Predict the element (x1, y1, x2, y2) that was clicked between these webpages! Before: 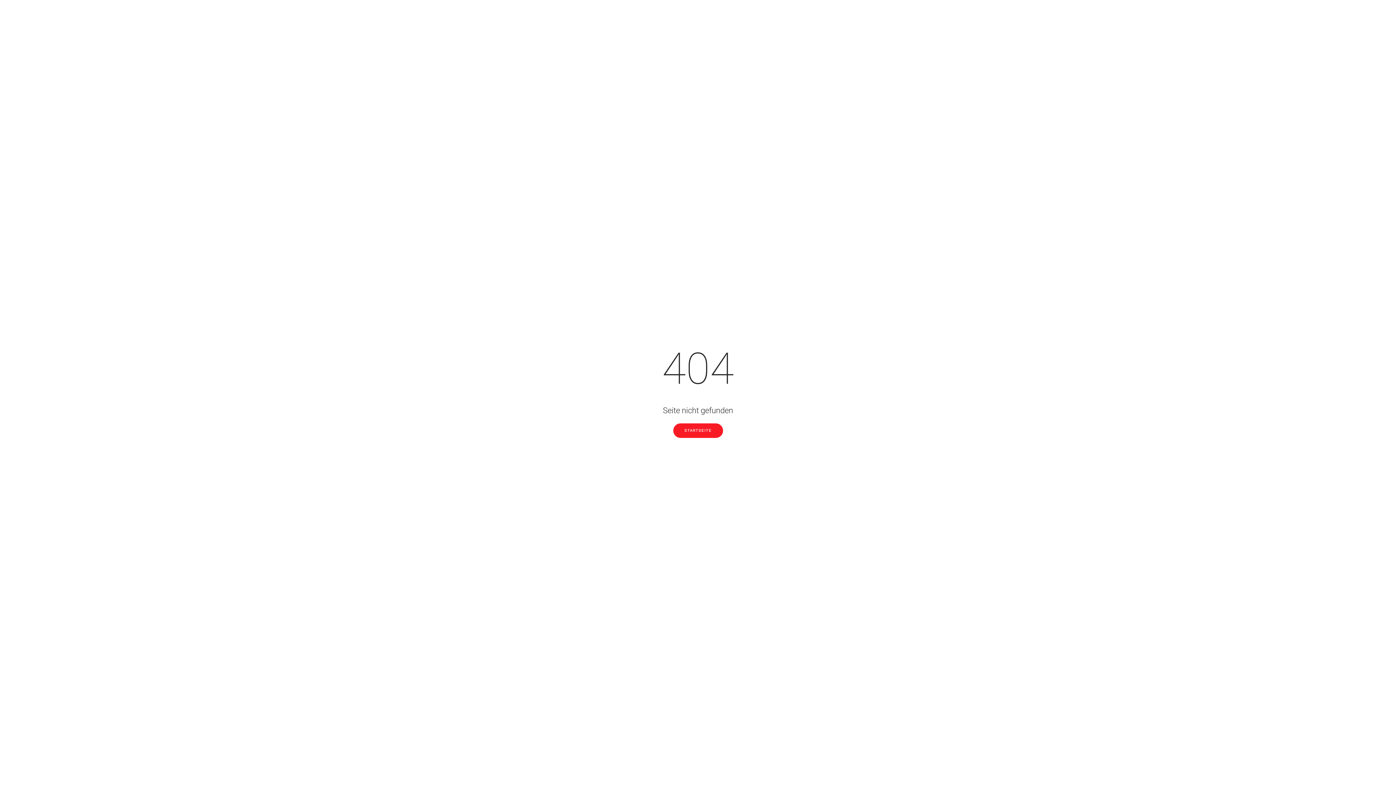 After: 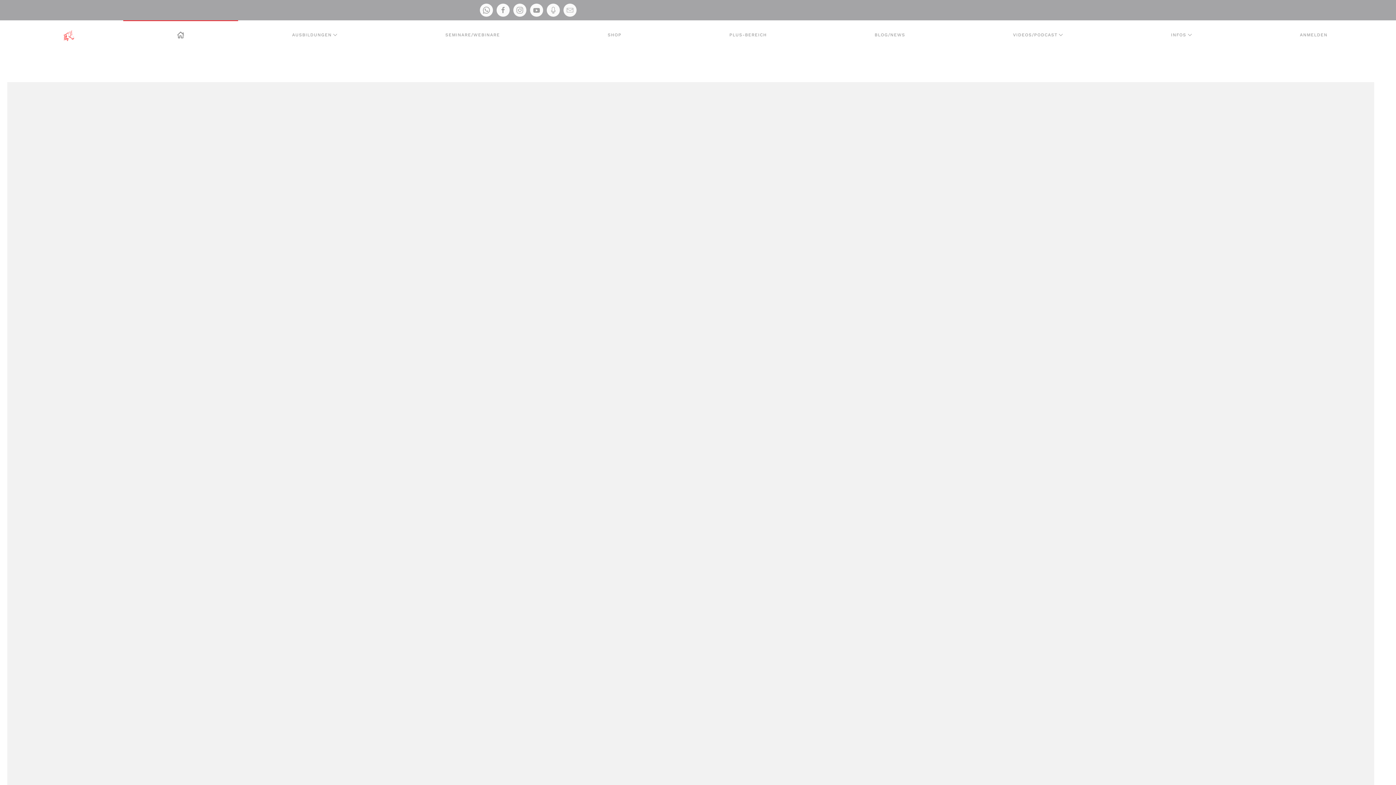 Action: label: STARTSEITE bbox: (673, 423, 723, 438)